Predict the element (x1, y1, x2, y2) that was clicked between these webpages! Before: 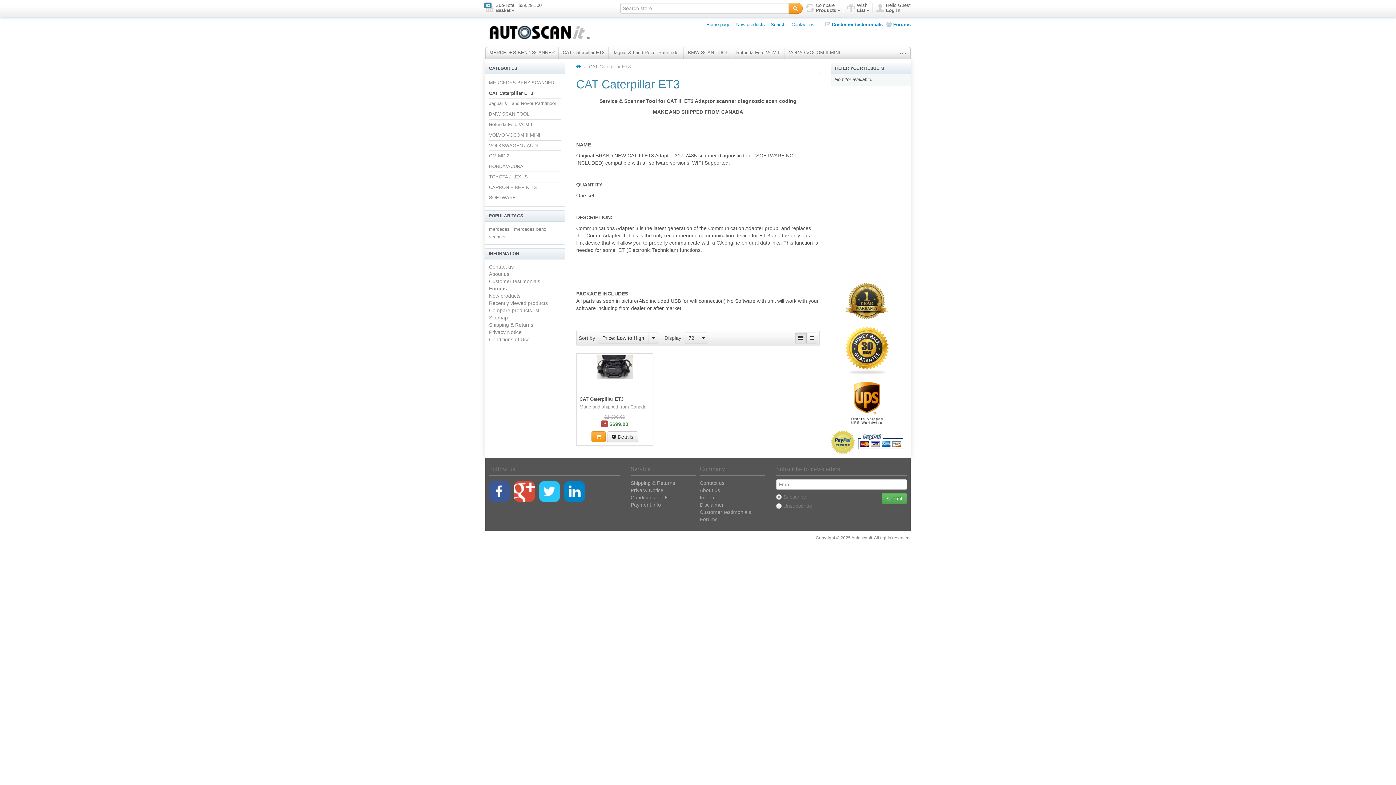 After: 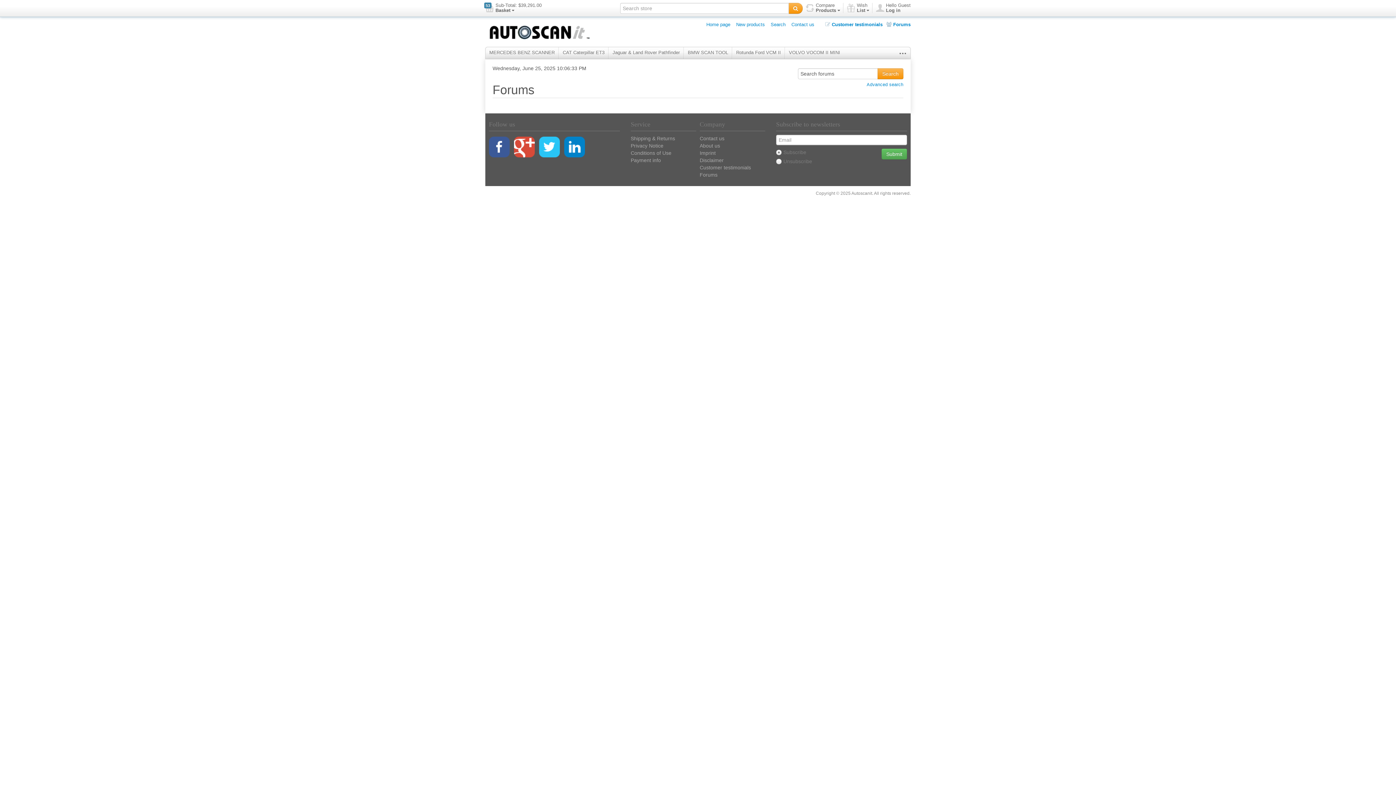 Action: bbox: (489, 285, 506, 291) label: Forums